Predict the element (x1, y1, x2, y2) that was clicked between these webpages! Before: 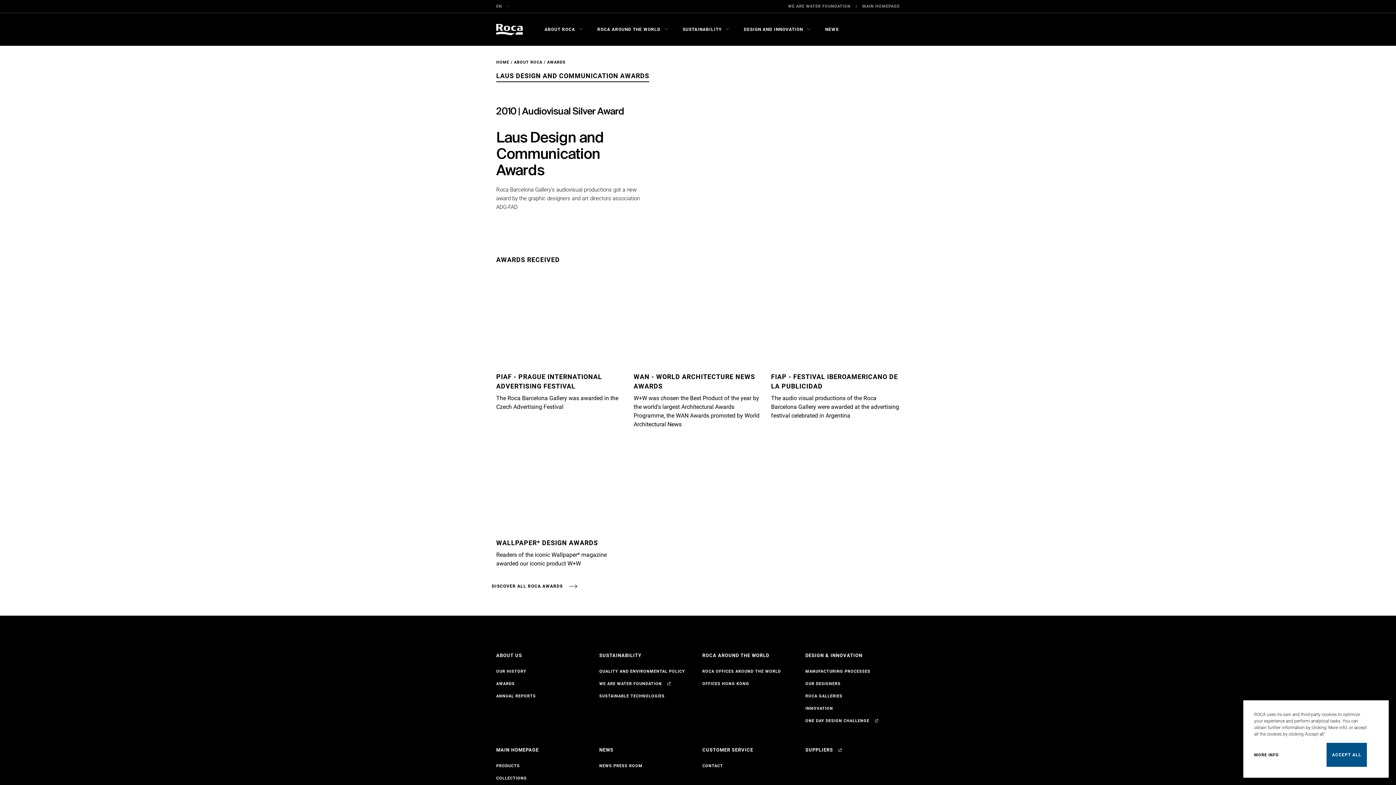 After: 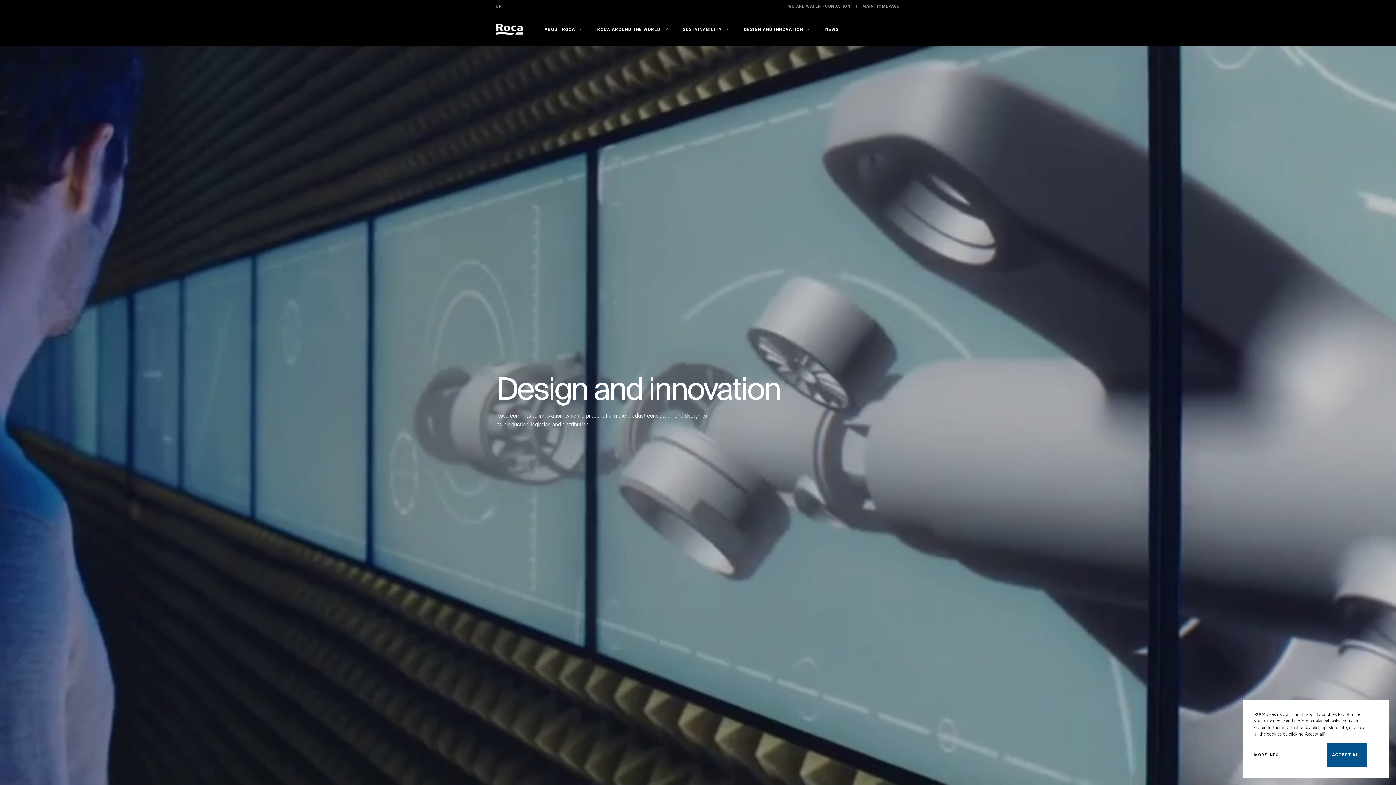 Action: label: DESIGN & INNOVATION bbox: (805, 653, 862, 658)